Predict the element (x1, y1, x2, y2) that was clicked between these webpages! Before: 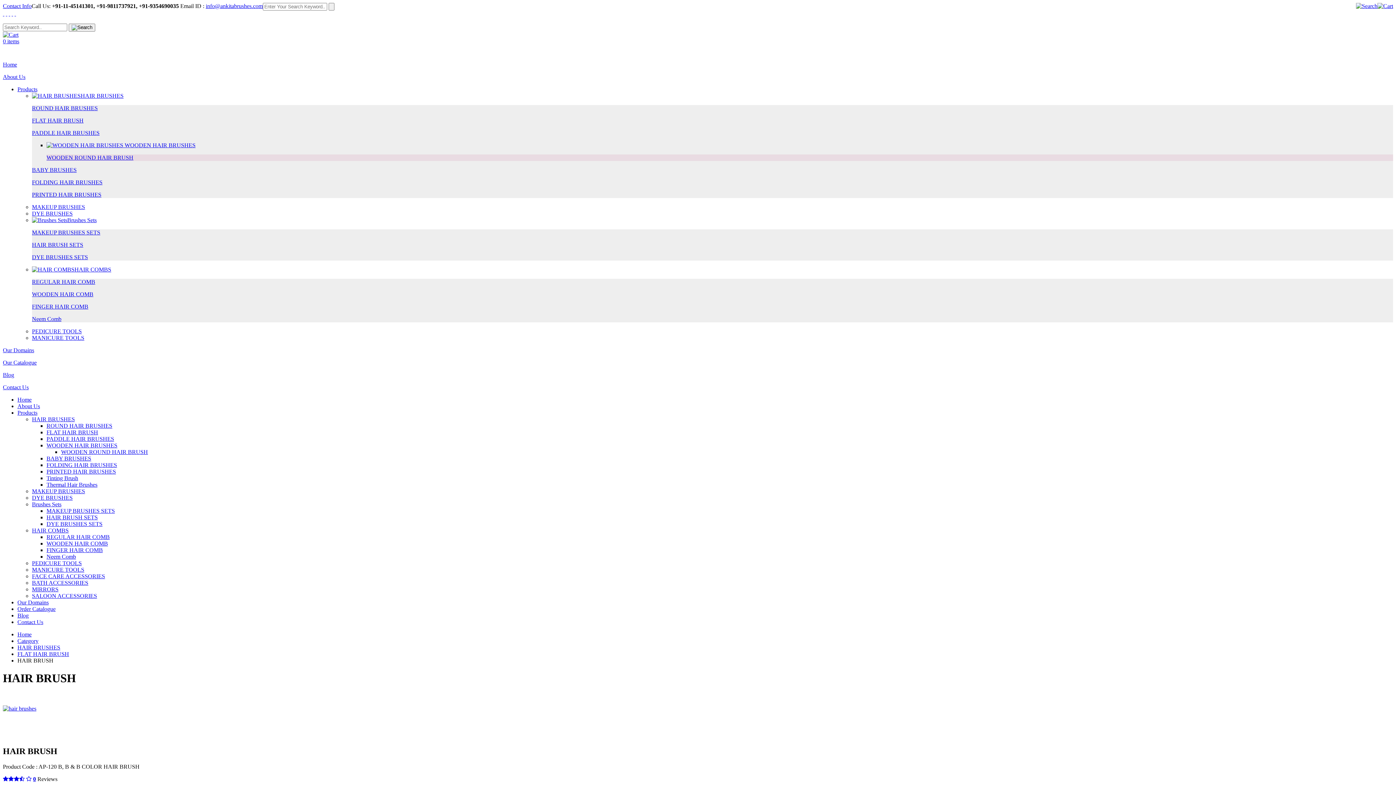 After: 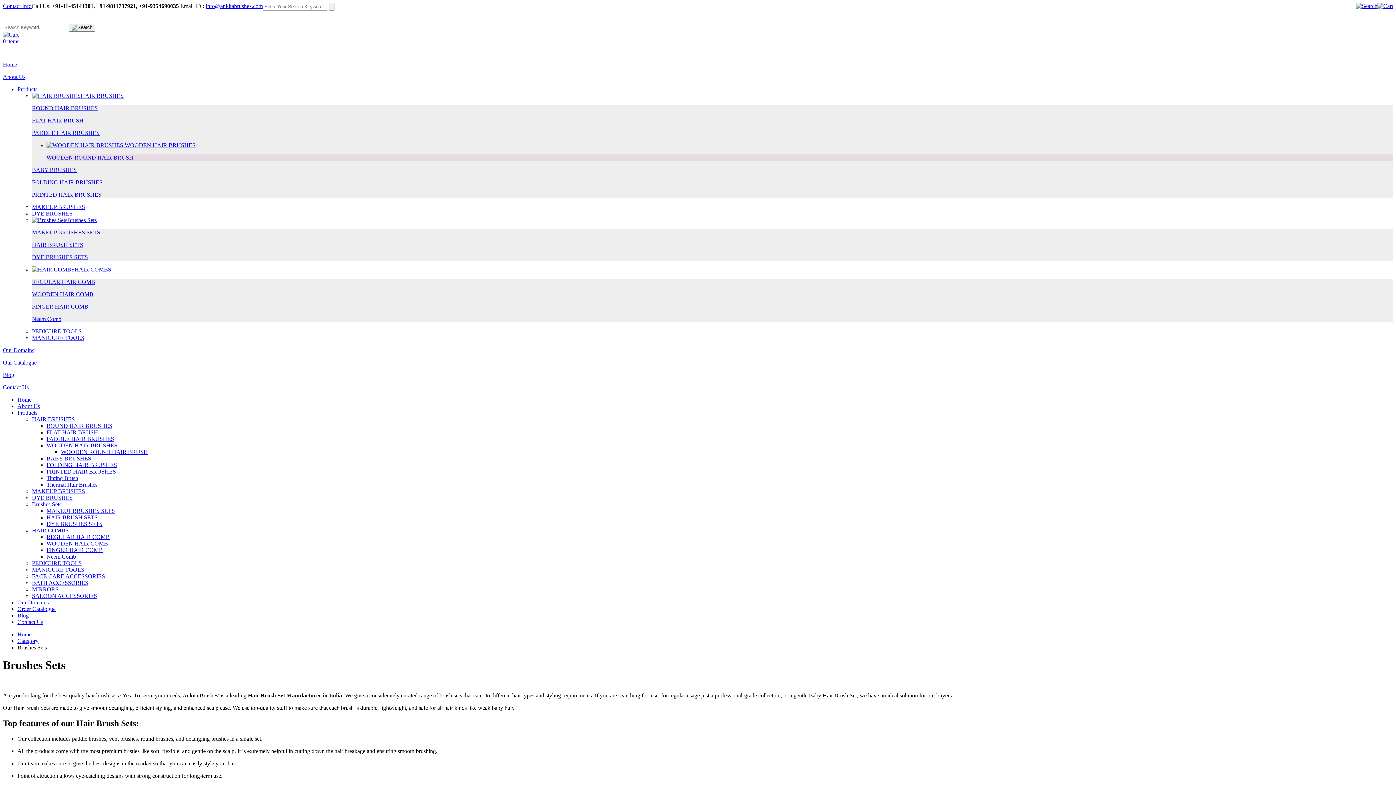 Action: bbox: (32, 501, 61, 507) label: Brushes Sets